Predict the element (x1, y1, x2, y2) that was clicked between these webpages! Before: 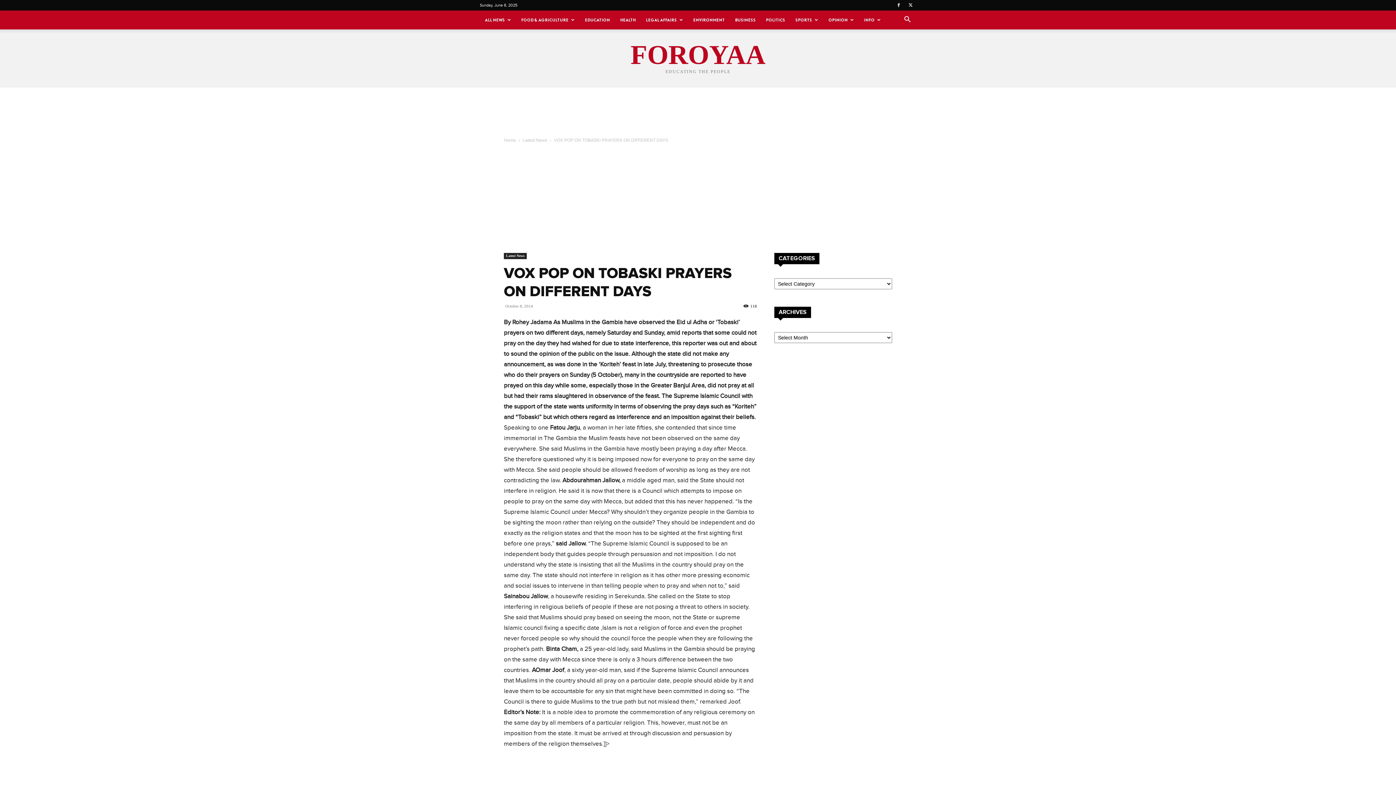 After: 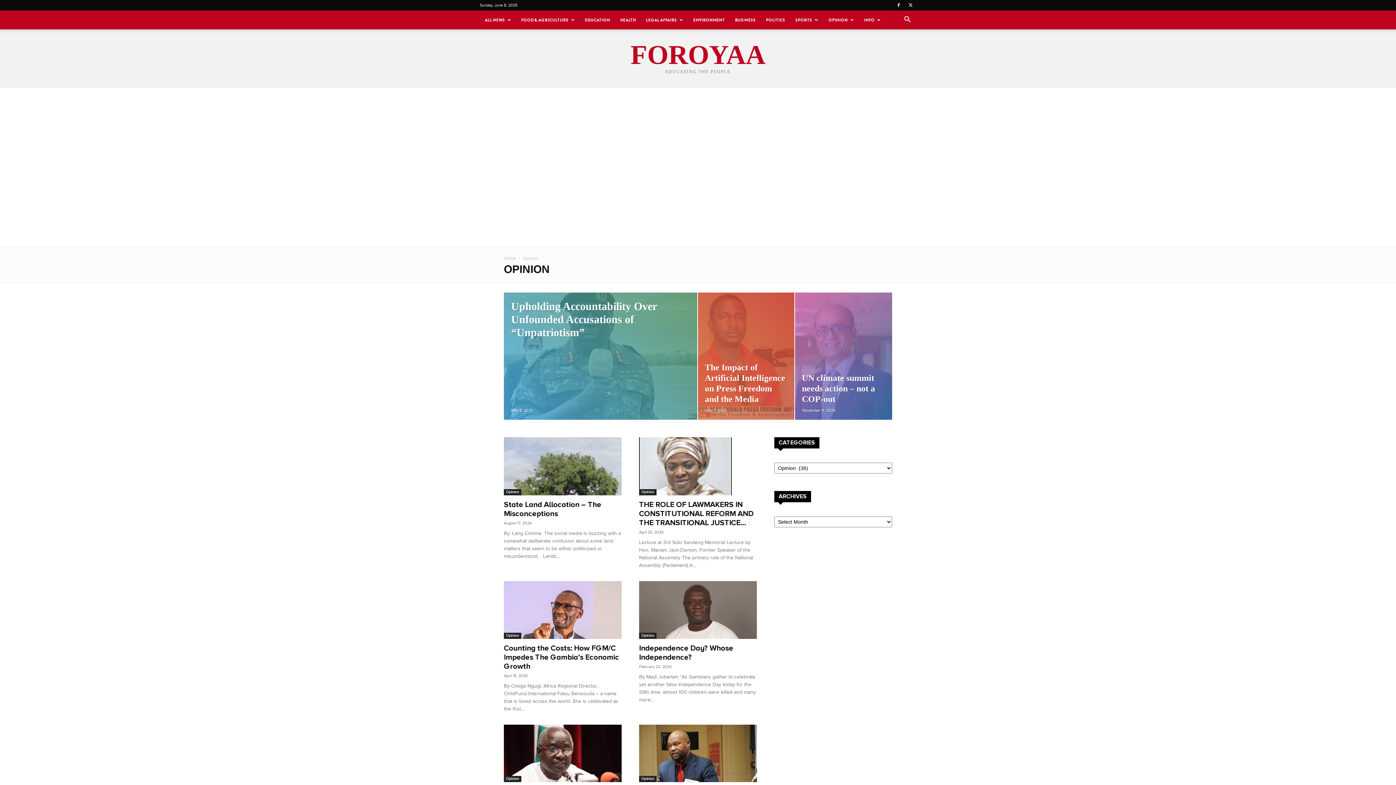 Action: label: OPINION bbox: (823, 10, 859, 29)